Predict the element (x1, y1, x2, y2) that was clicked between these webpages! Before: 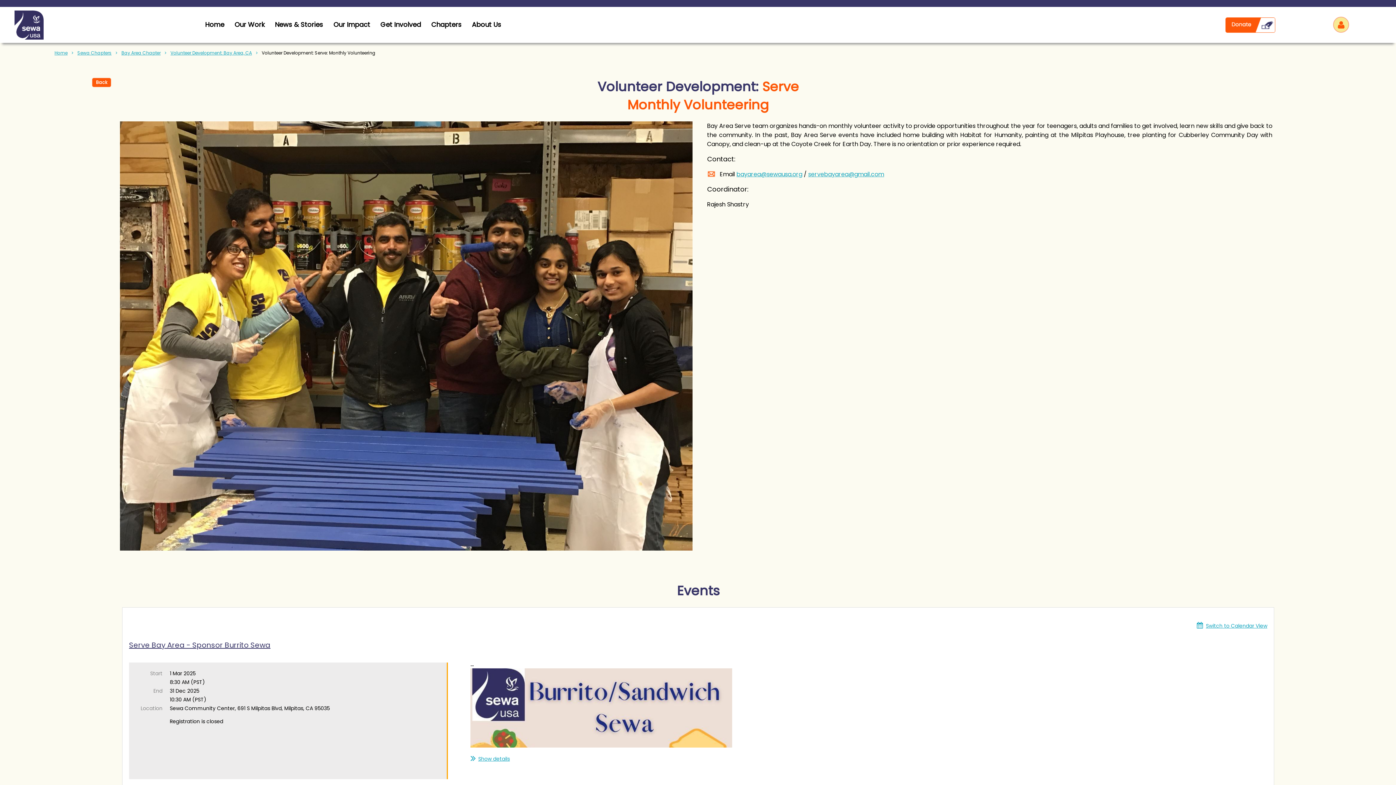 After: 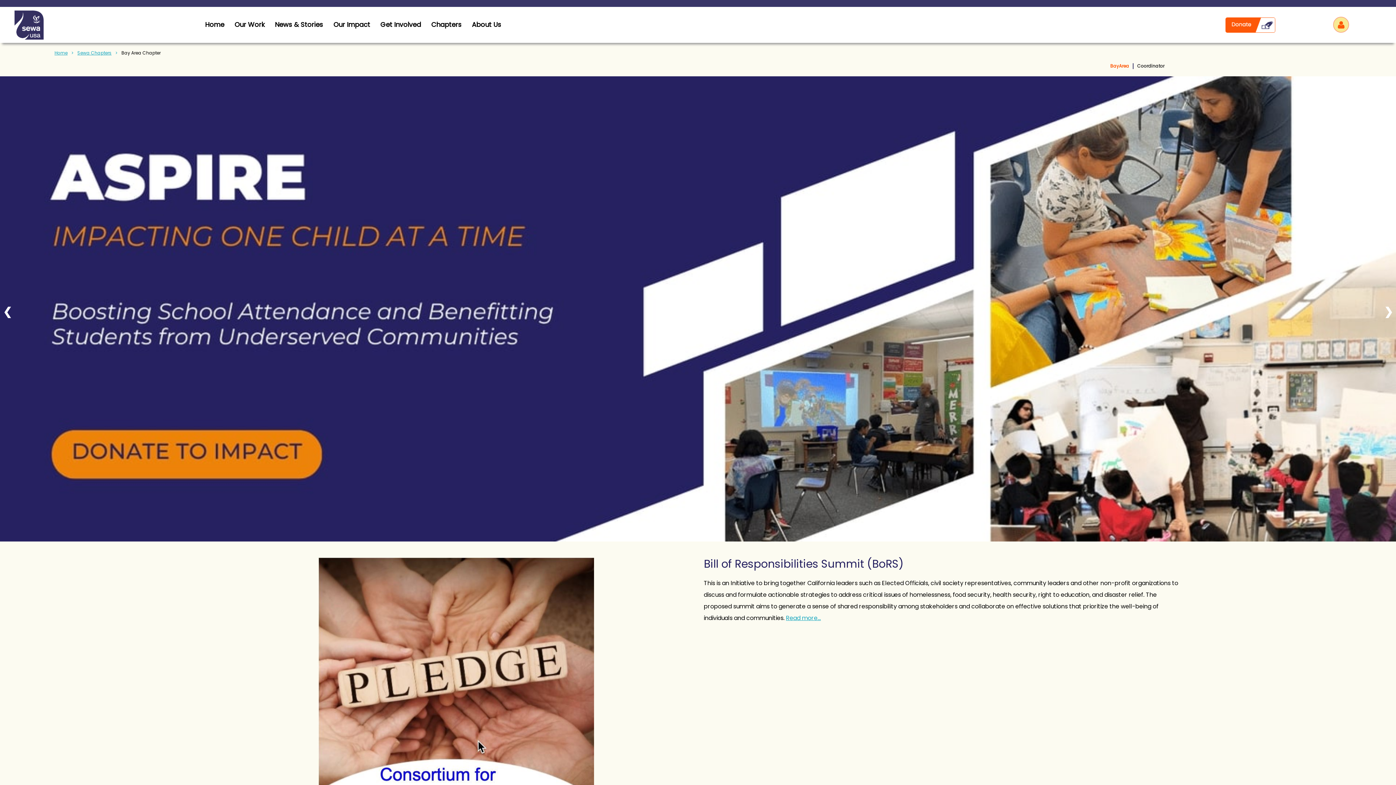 Action: label: Bay Area Chapter bbox: (121, 49, 160, 56)